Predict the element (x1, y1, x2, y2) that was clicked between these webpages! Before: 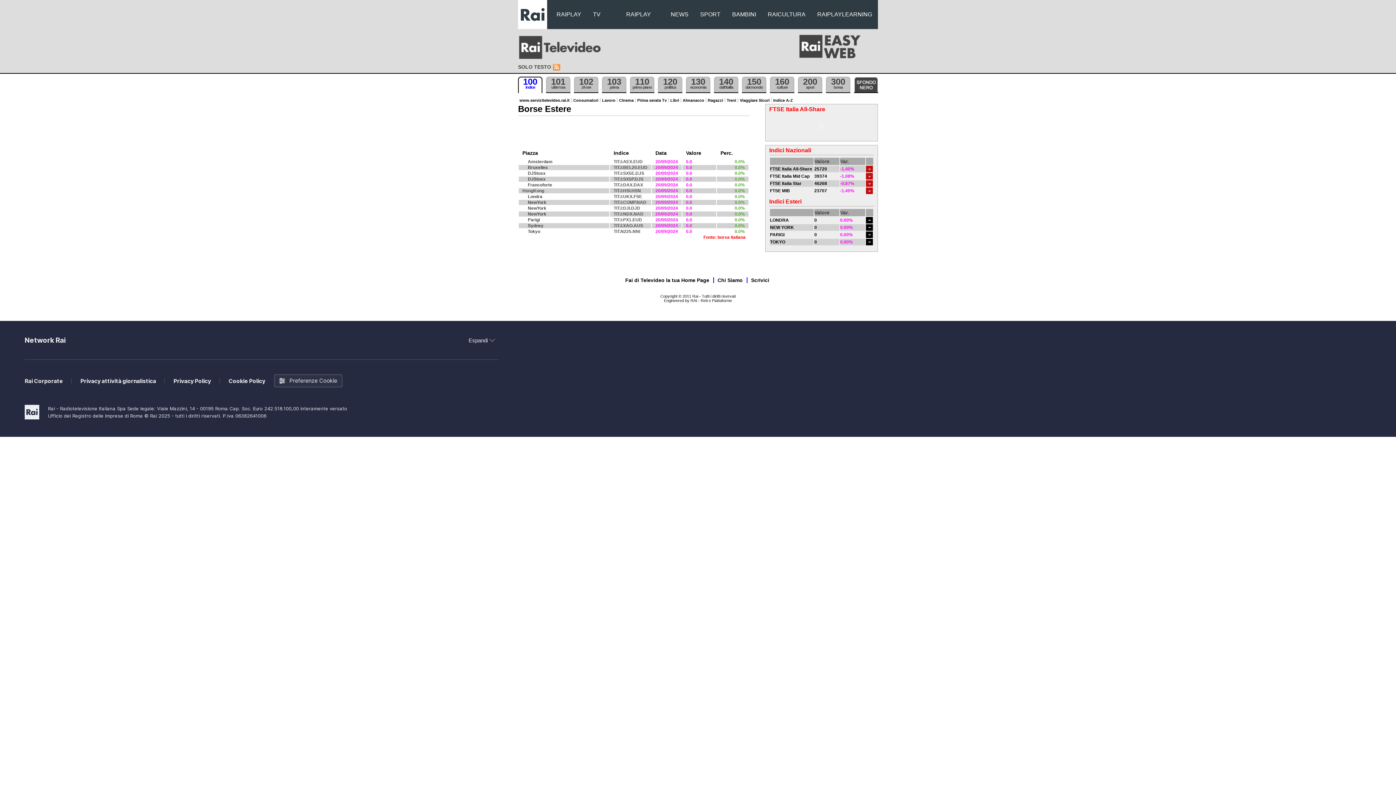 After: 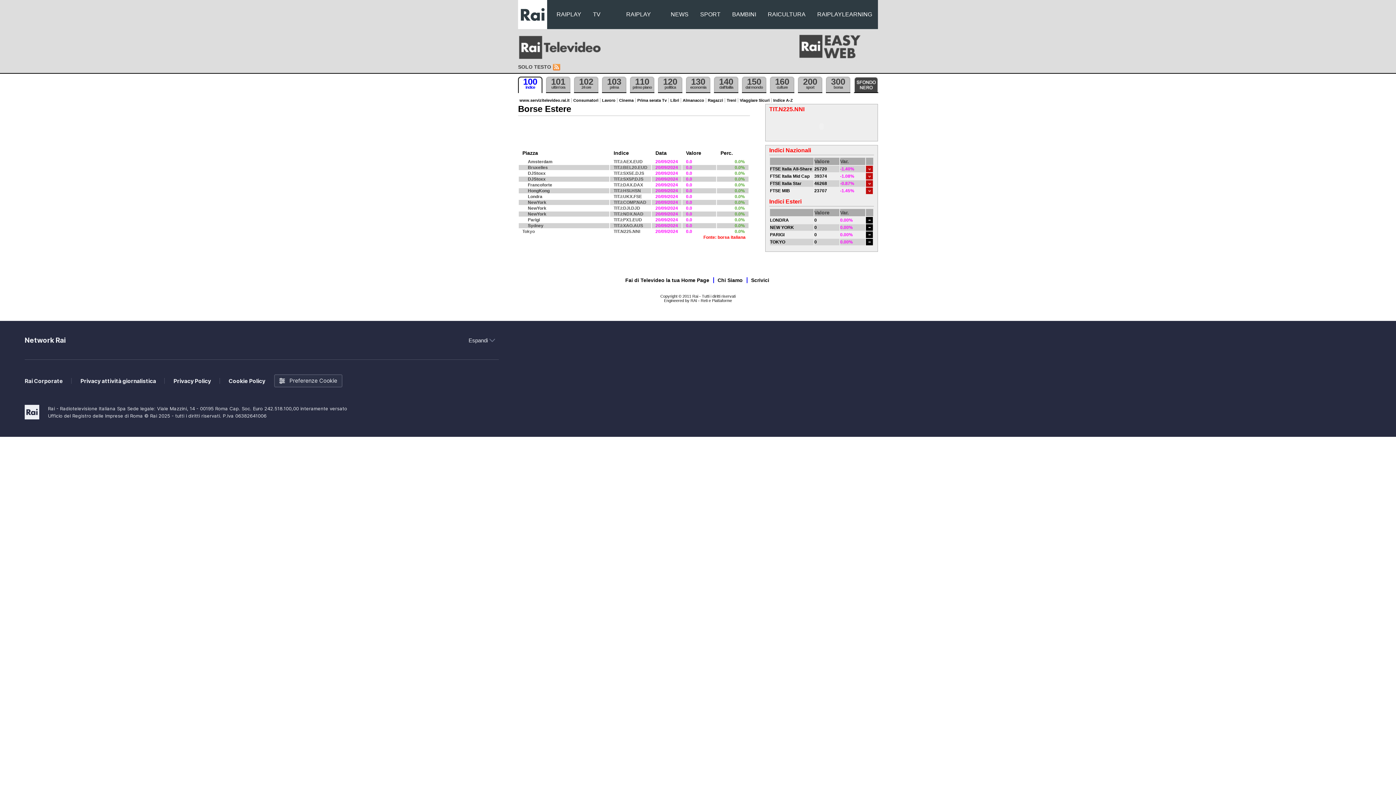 Action: bbox: (770, 239, 785, 244) label: TOKYO